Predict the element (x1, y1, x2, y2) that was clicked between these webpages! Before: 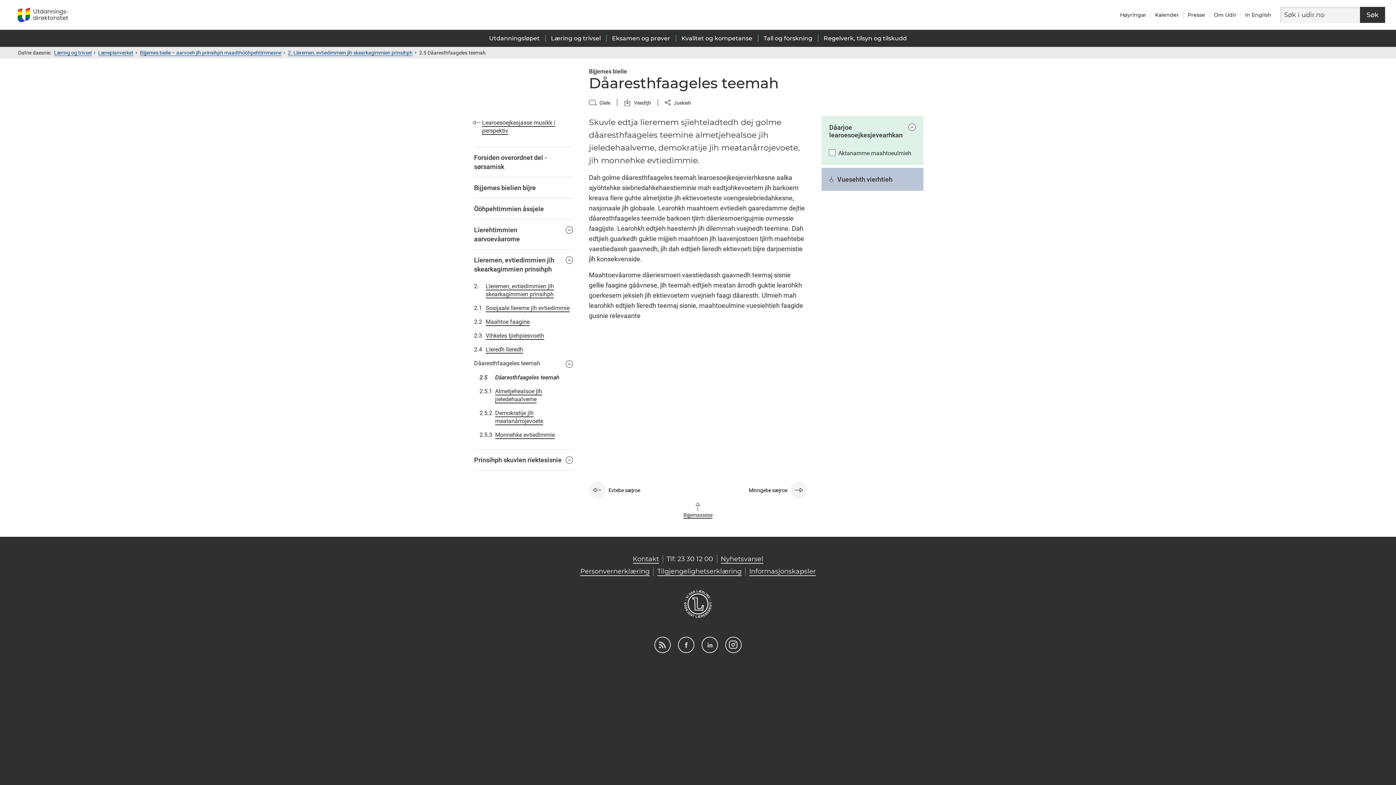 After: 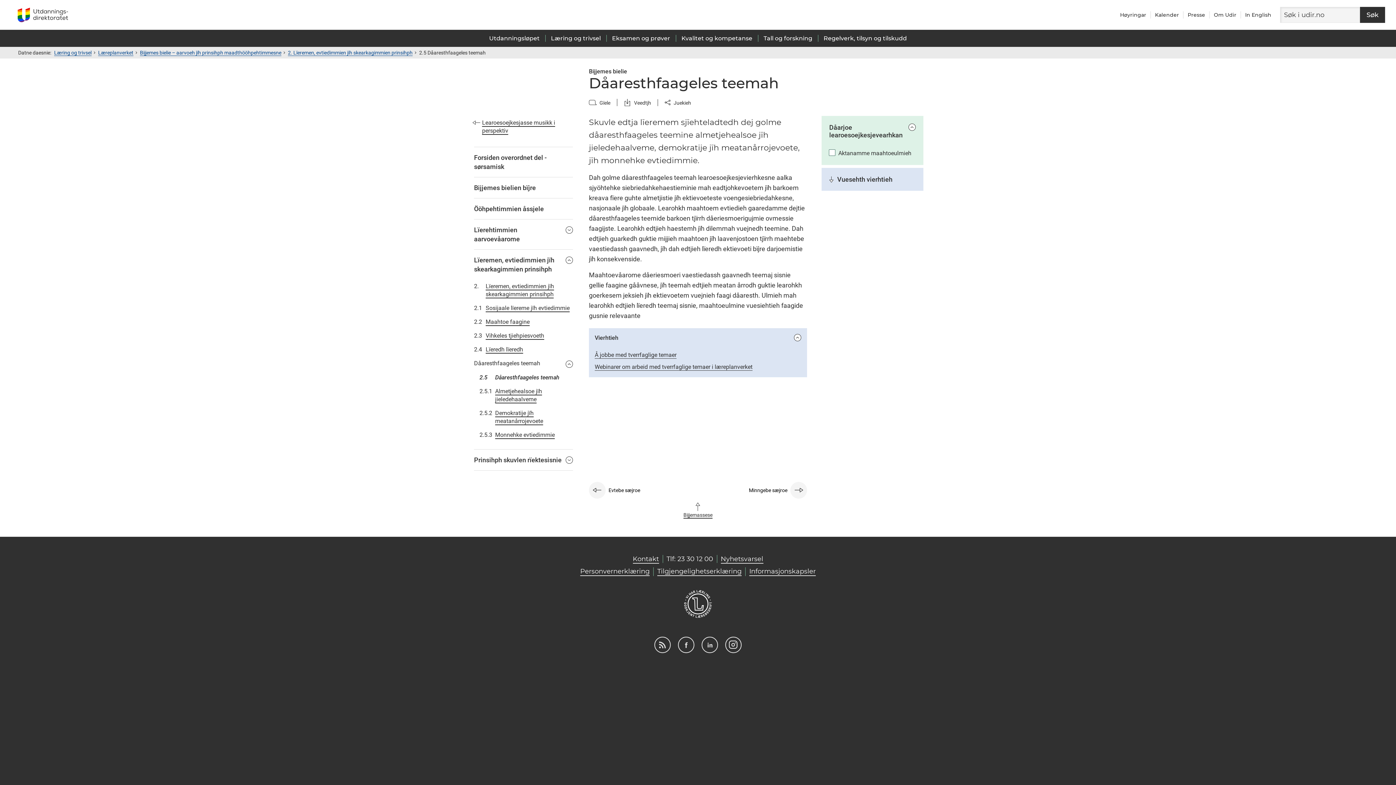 Action: bbox: (821, 168, 923, 190) label: Vuesehth vierhtieh